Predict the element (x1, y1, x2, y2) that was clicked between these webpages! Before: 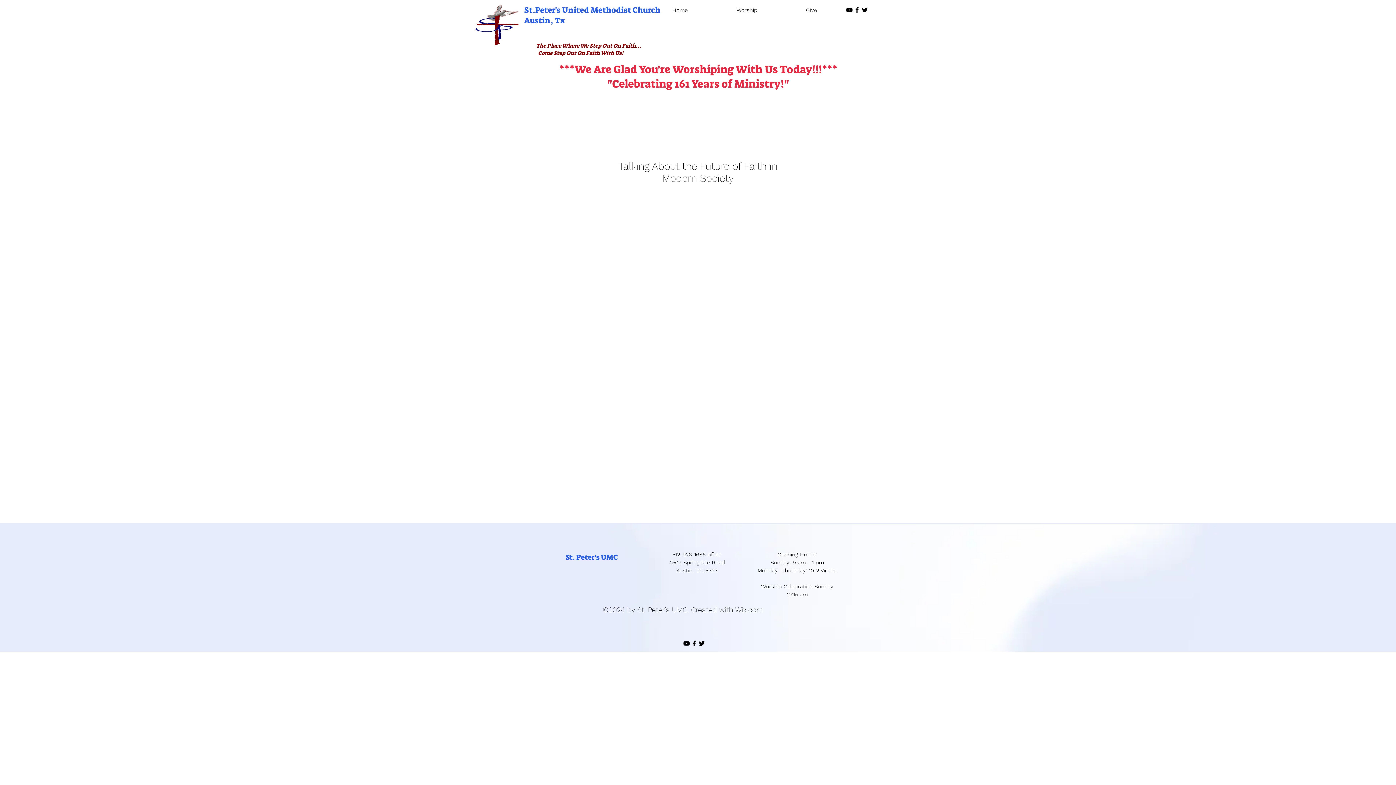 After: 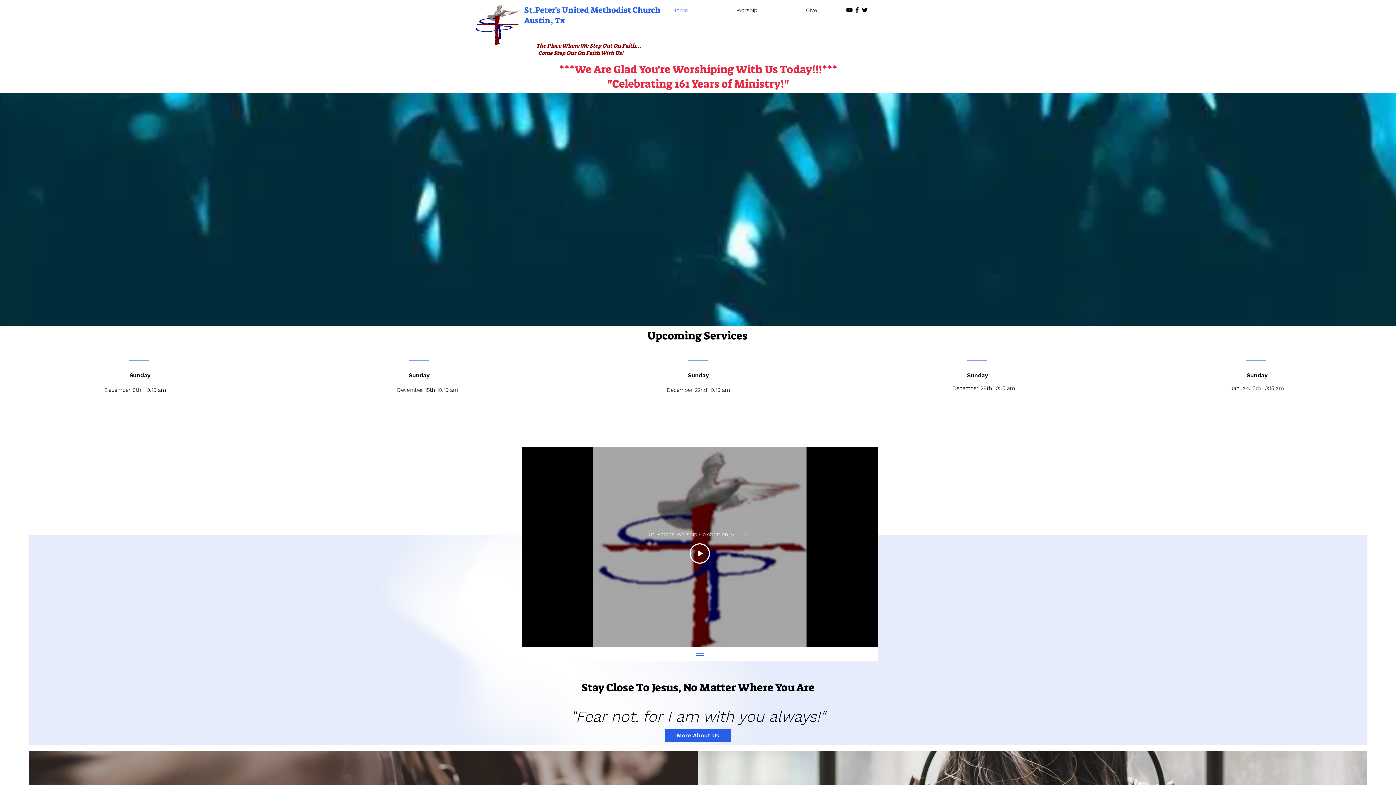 Action: label: The Place Where We Step Out On Faith... bbox: (536, 42, 641, 49)